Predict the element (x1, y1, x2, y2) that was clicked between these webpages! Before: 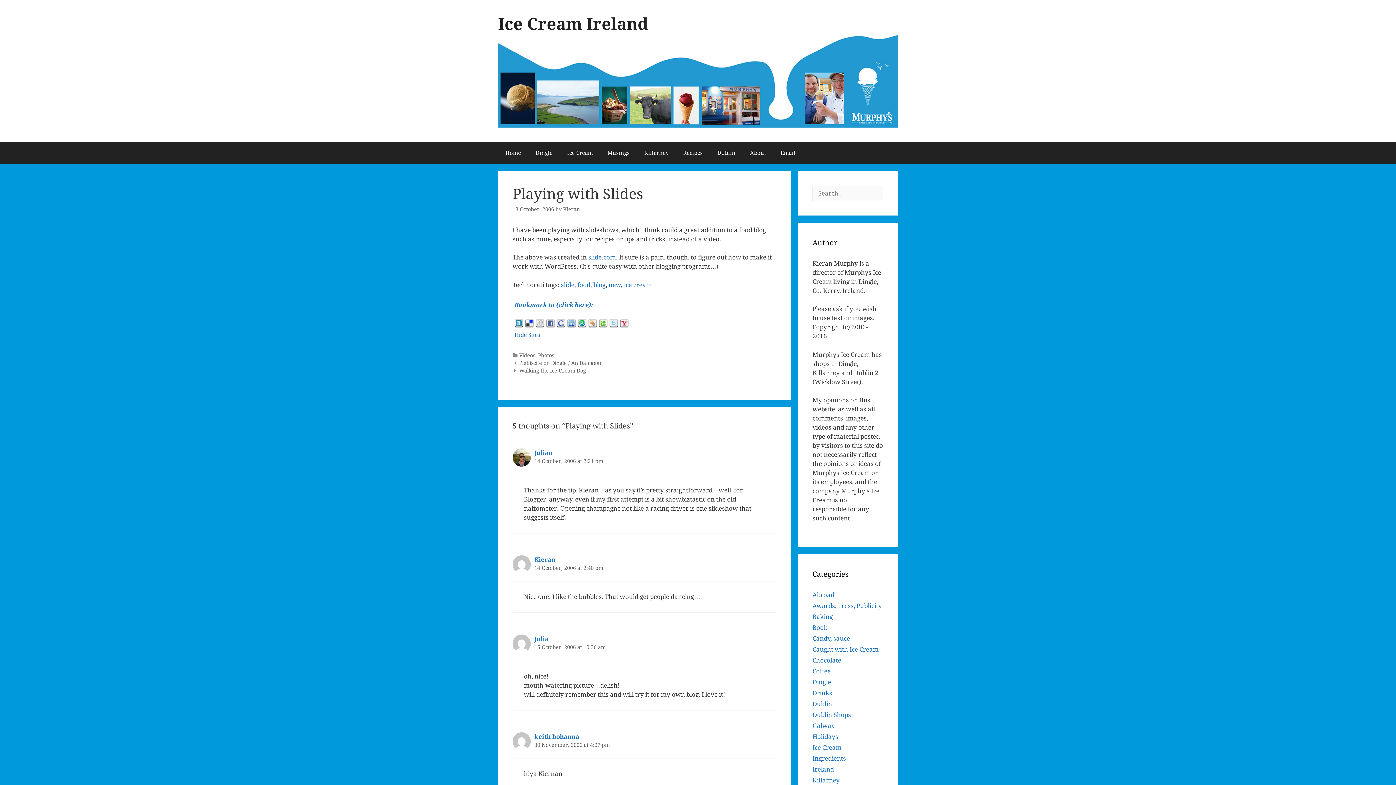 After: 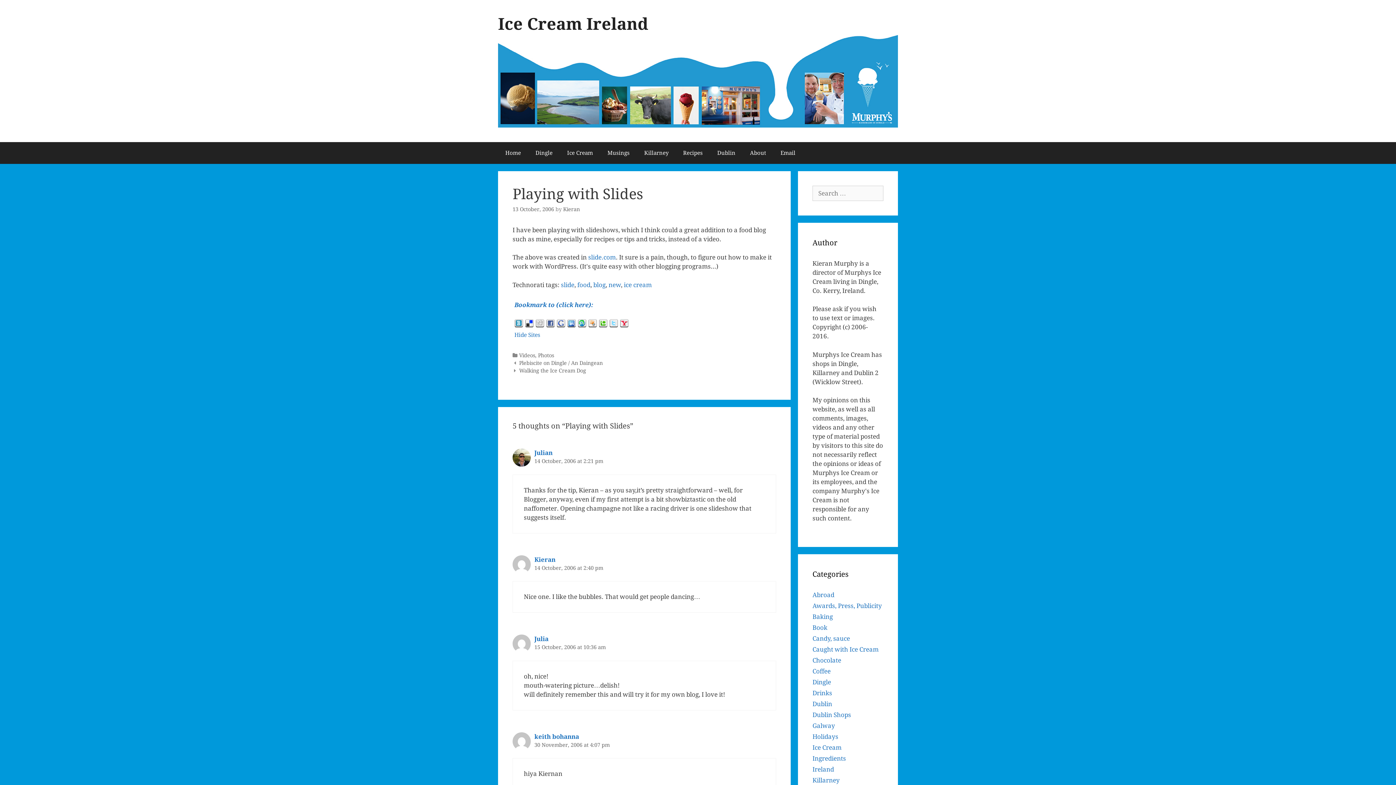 Action: label: 13 October, 2006 bbox: (512, 206, 554, 212)